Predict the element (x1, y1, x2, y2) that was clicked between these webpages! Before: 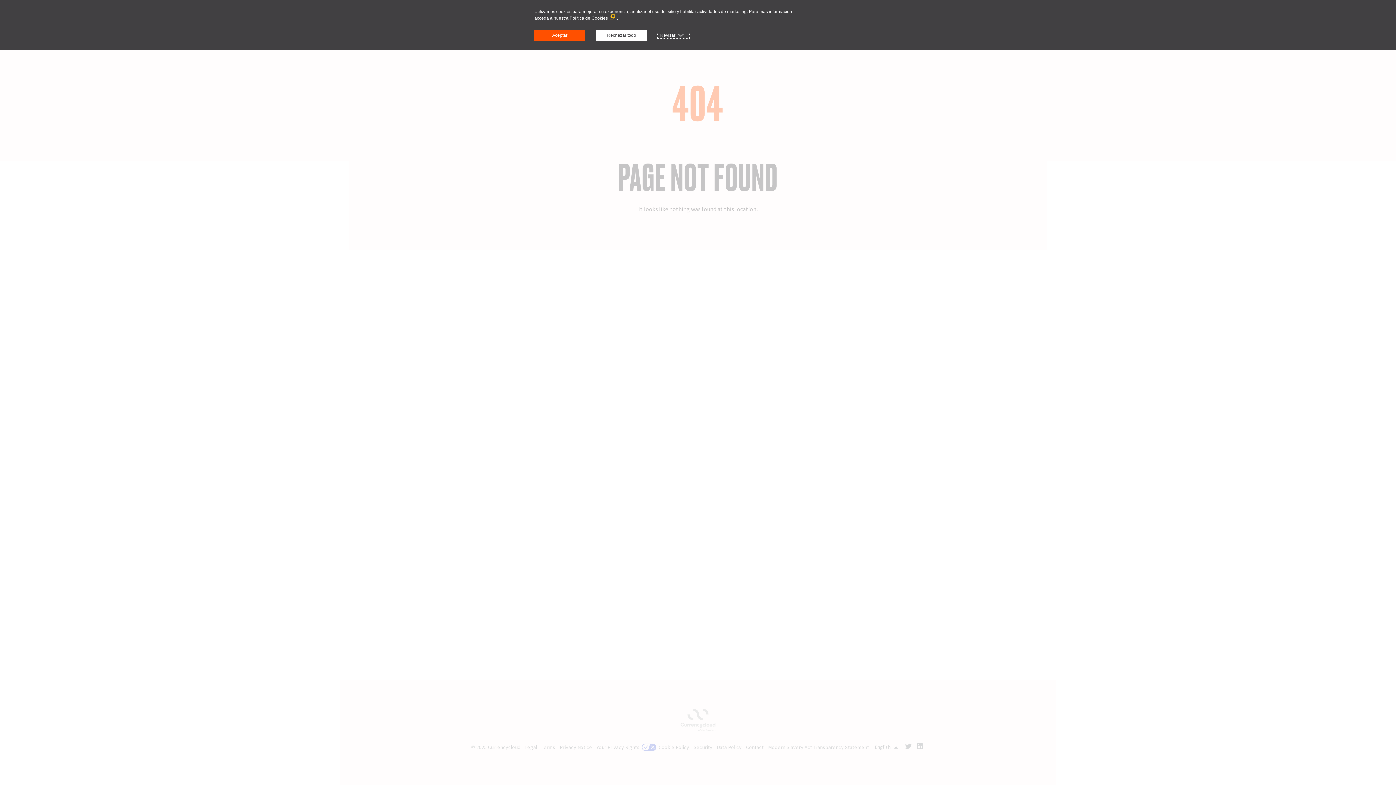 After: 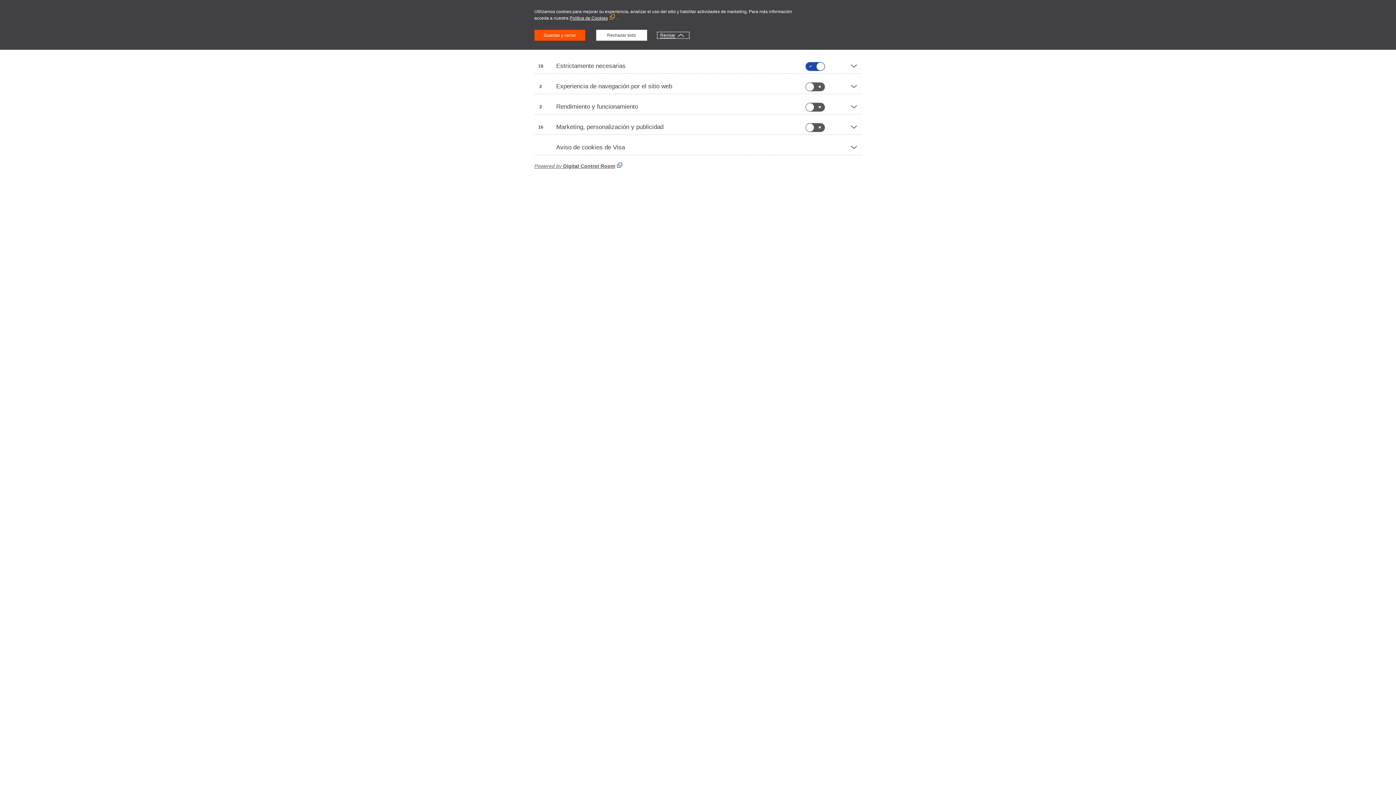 Action: bbox: (658, 32, 688, 37) label: Revisar